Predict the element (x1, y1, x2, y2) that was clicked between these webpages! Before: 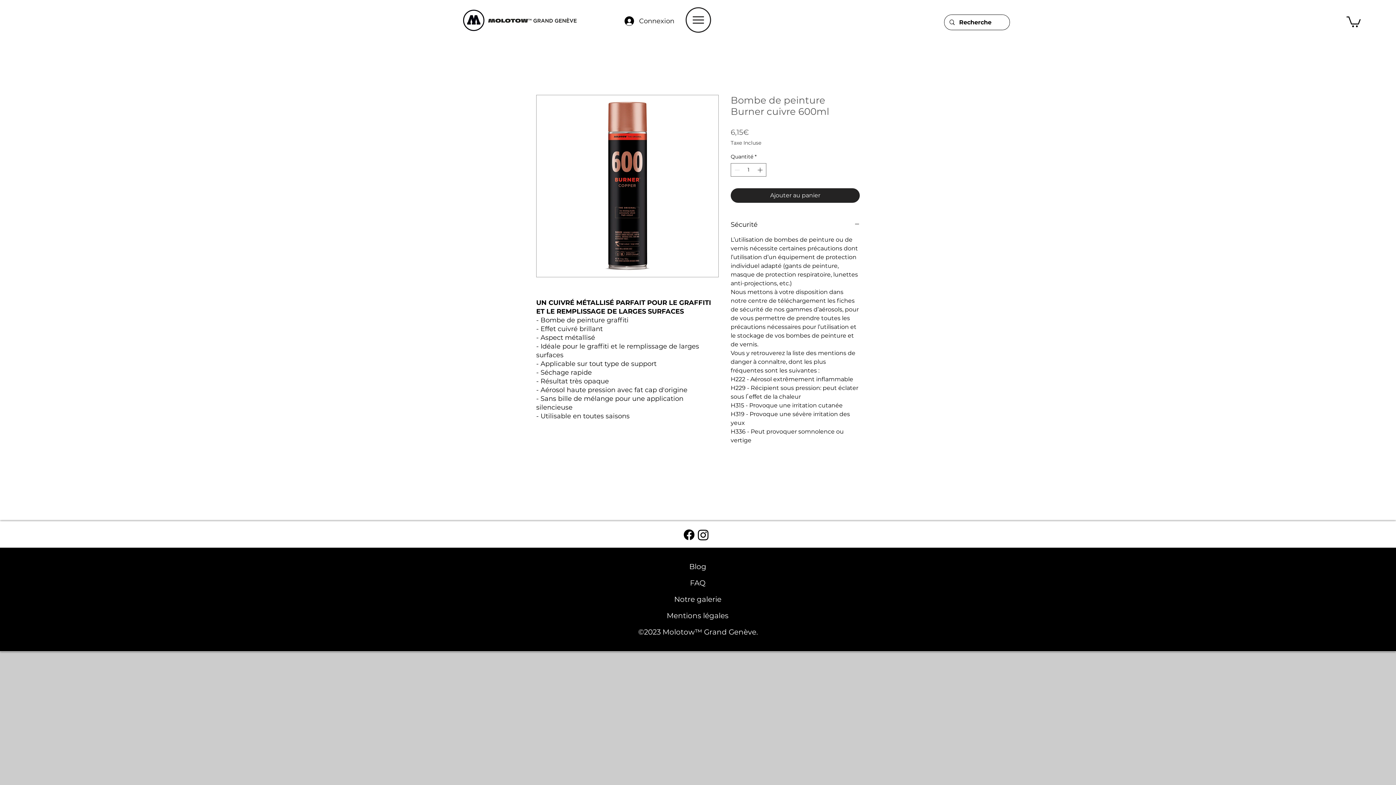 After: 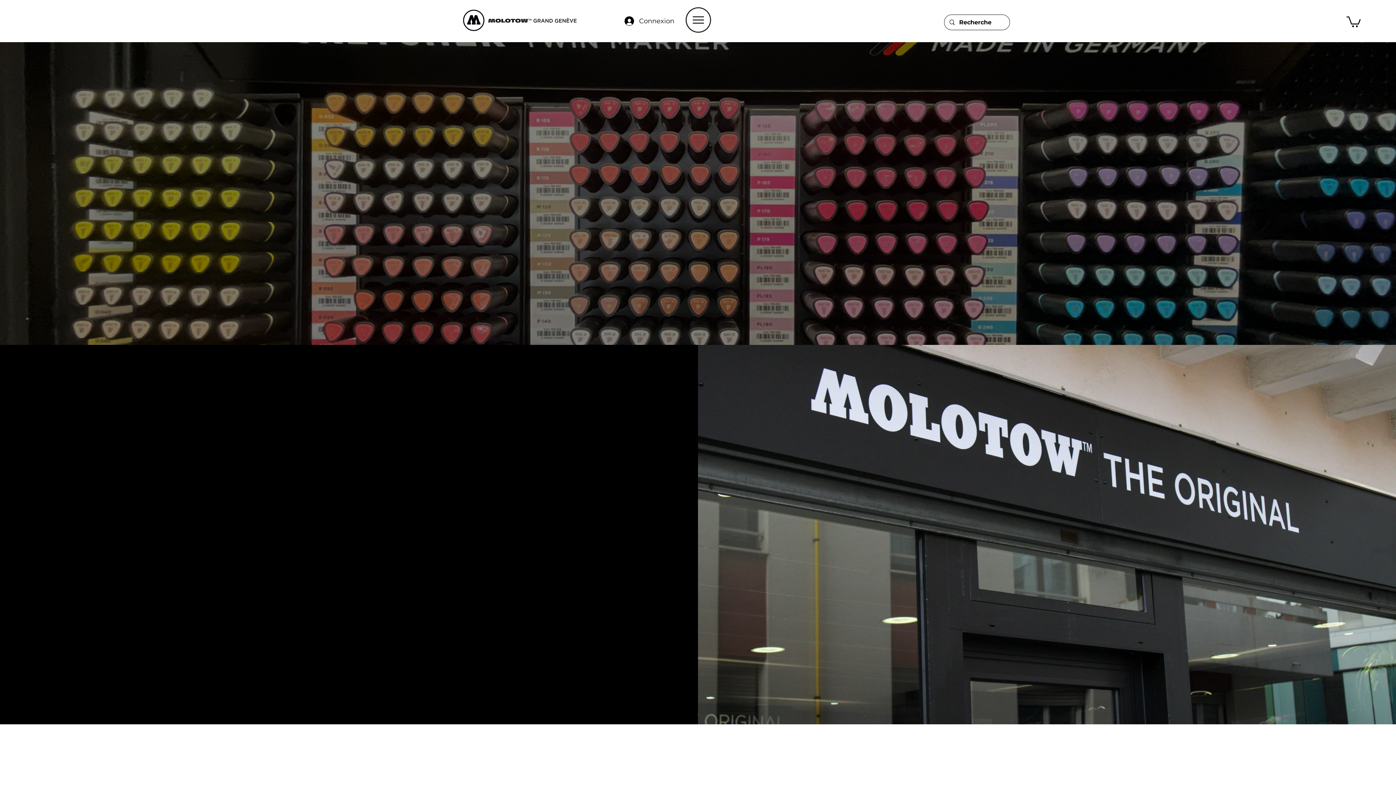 Action: bbox: (638, 628, 758, 636) label: ©2023 Molotow™ Grand Genève.